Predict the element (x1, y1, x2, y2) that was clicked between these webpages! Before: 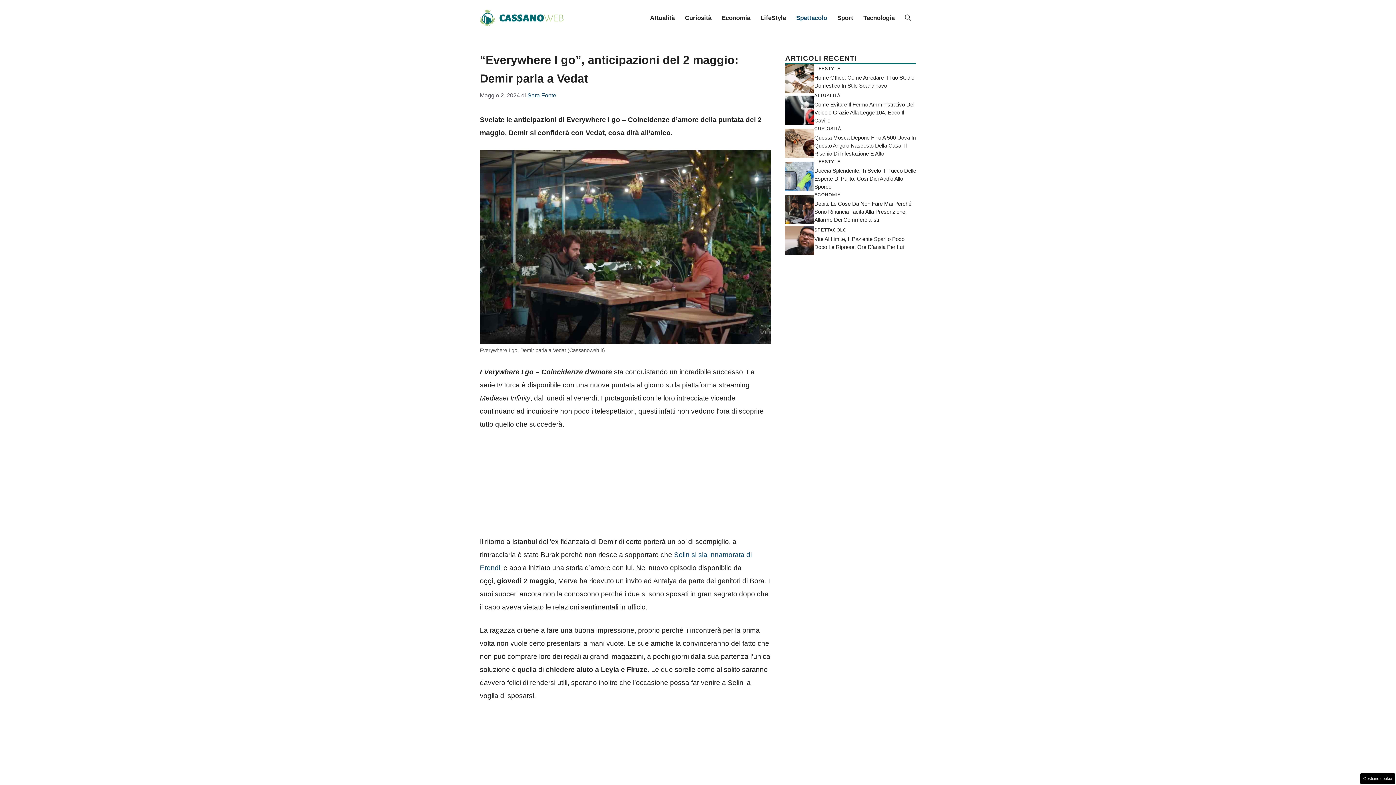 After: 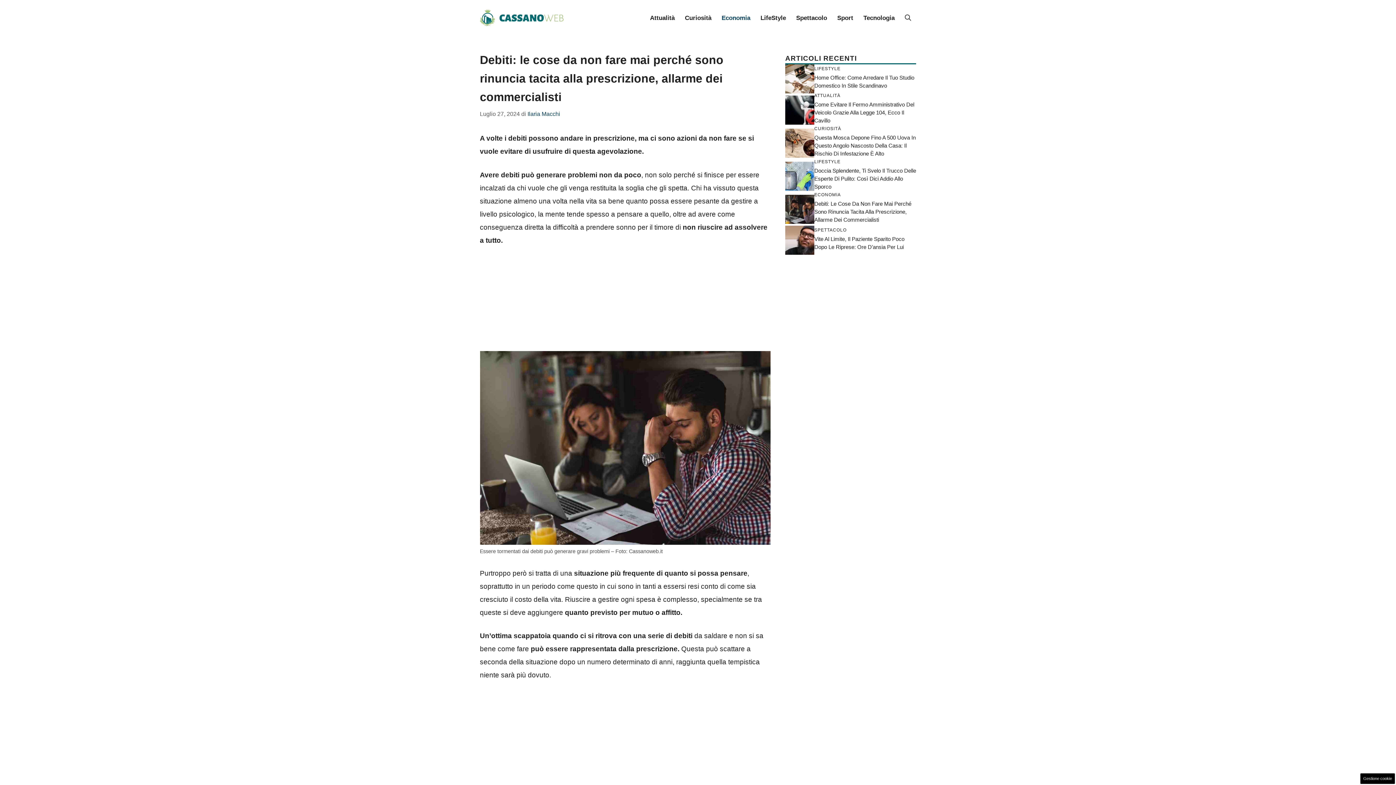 Action: label: Debiti: Le Cose Da Non Fare Mai Perché Sono Rinuncia Tacita Alla Prescrizione, Allarme Dei Commercialisti bbox: (814, 200, 911, 222)